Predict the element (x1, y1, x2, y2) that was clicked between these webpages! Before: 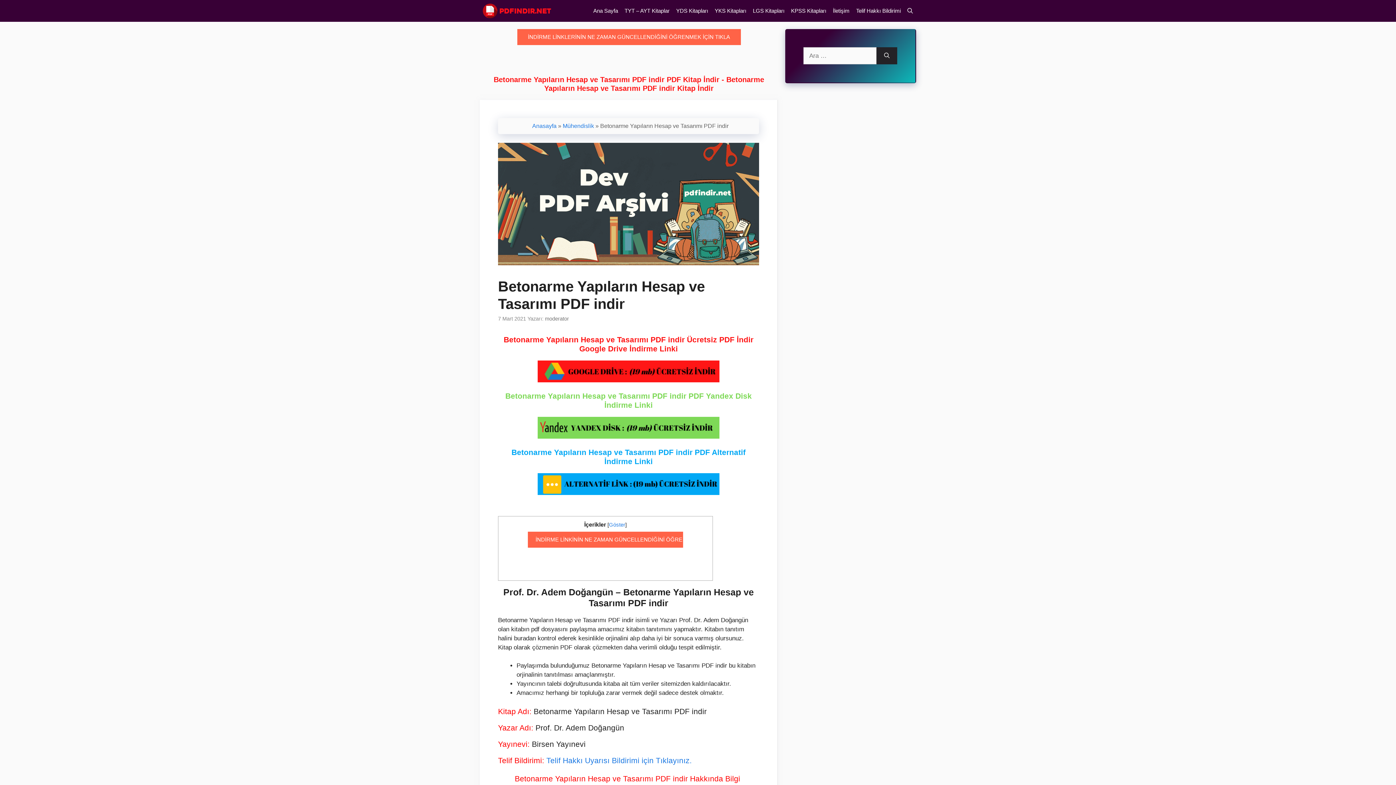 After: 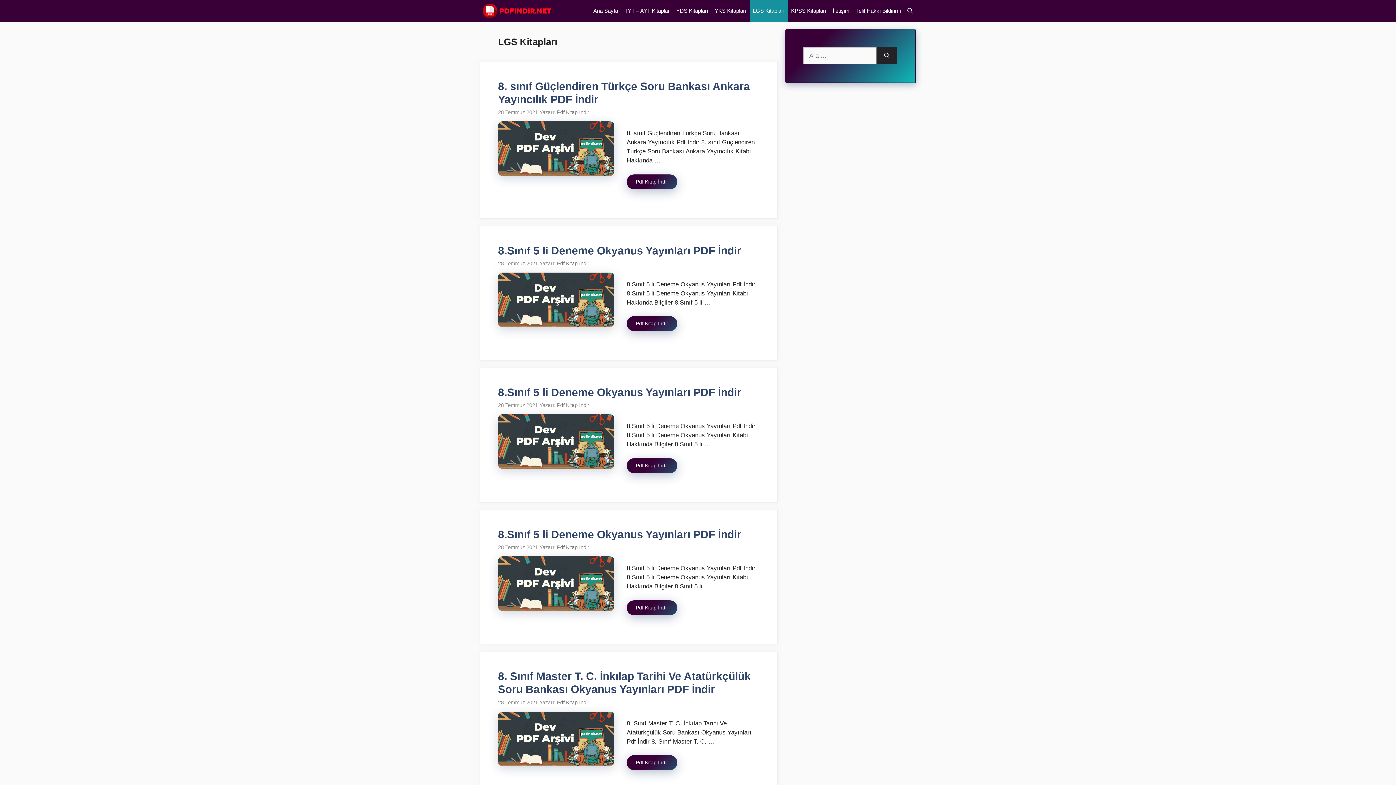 Action: label: LGS Kitapları bbox: (749, 0, 788, 21)